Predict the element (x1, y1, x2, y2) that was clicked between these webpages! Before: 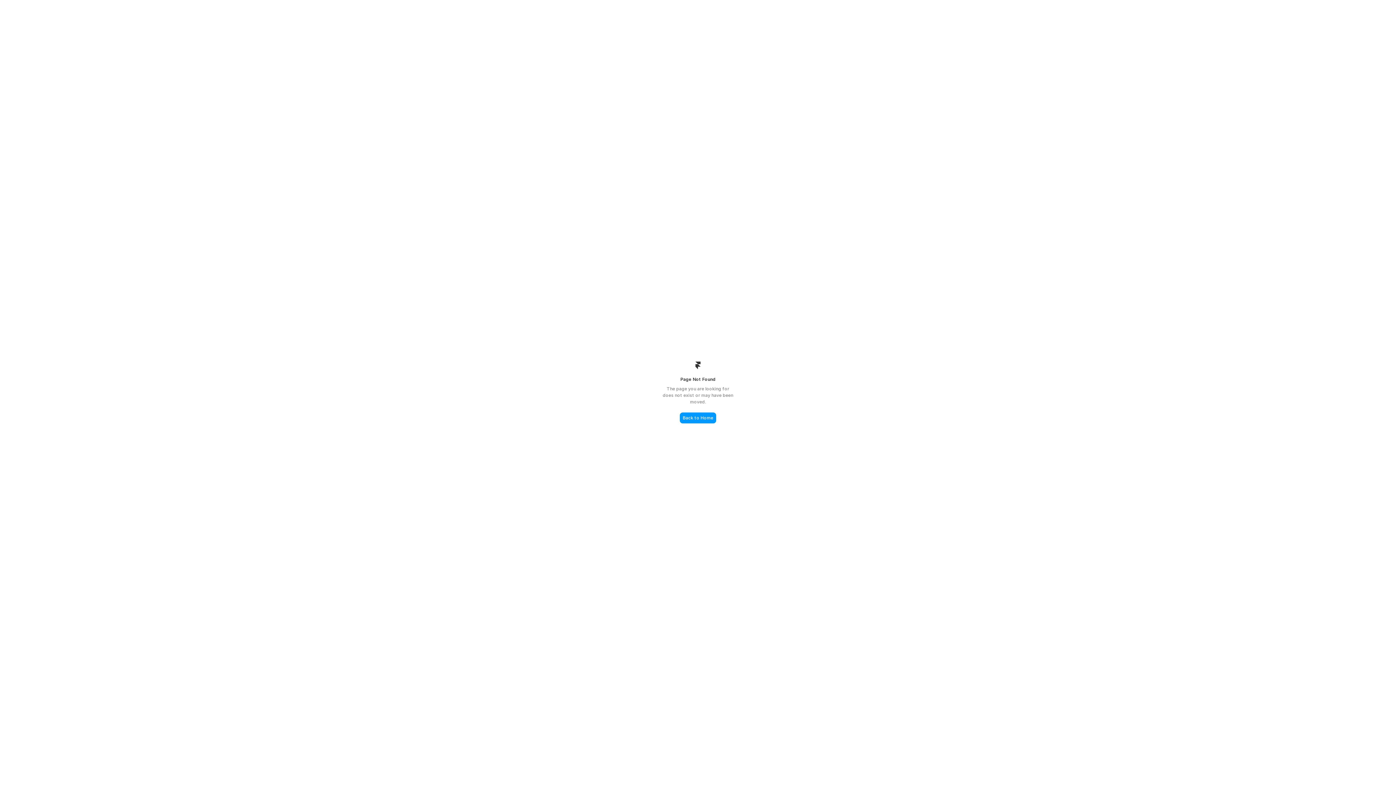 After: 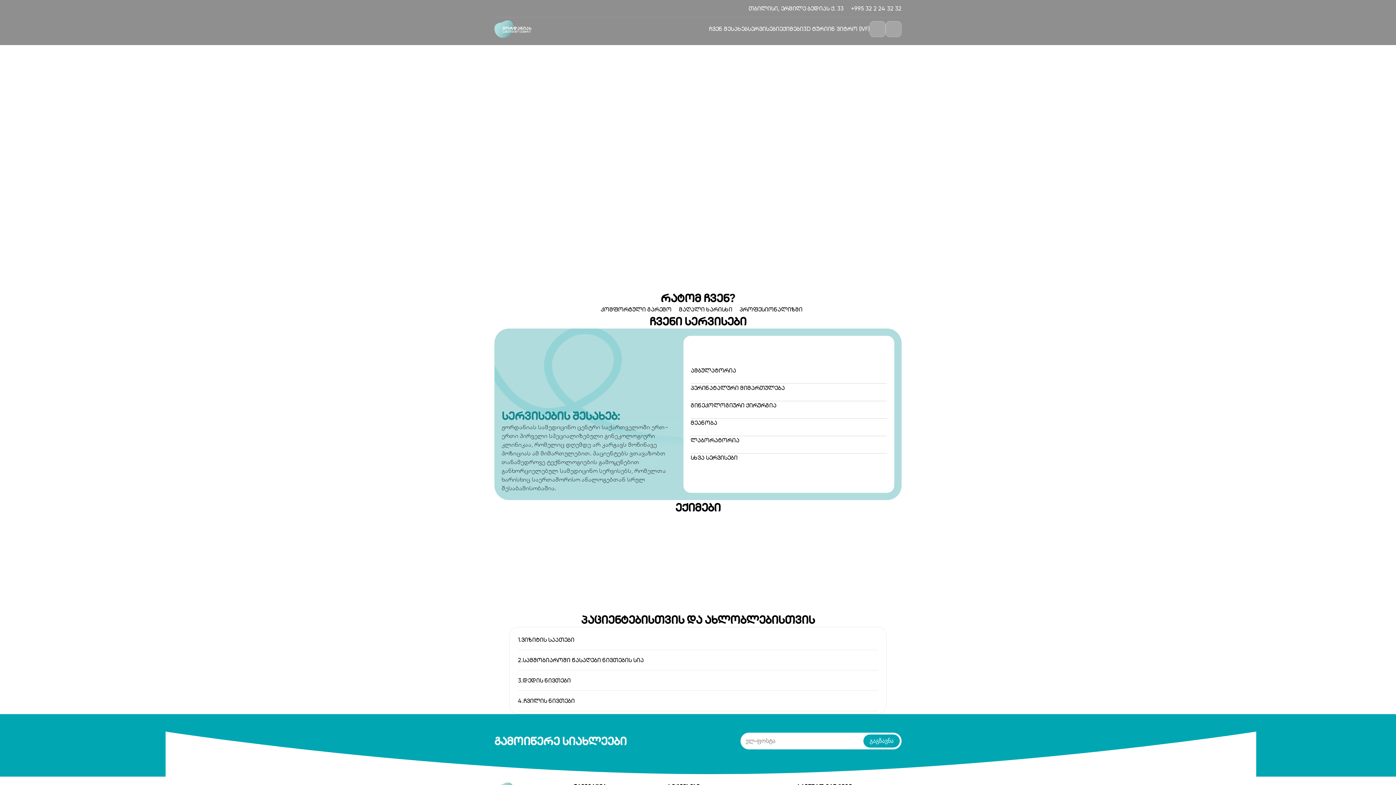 Action: bbox: (680, 412, 716, 423) label: Back to Home